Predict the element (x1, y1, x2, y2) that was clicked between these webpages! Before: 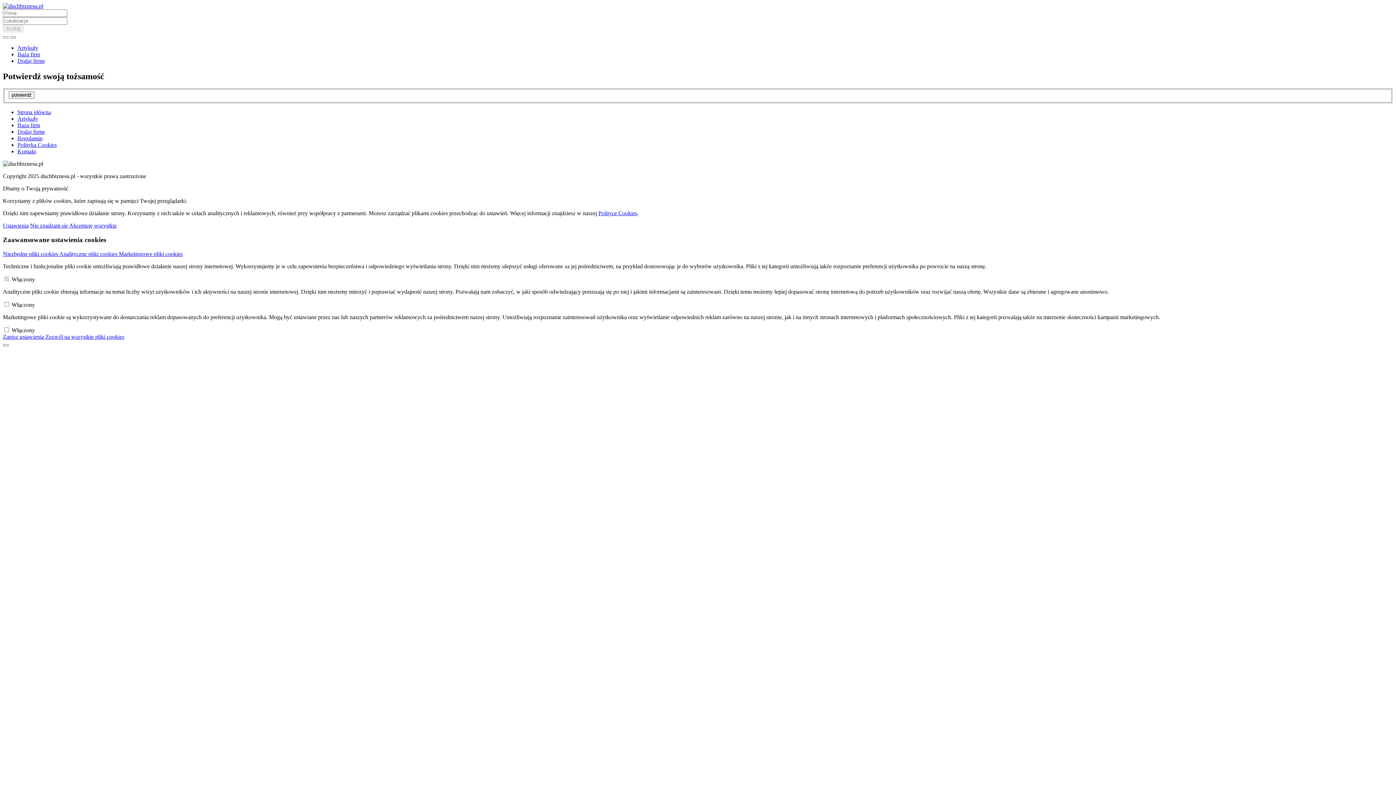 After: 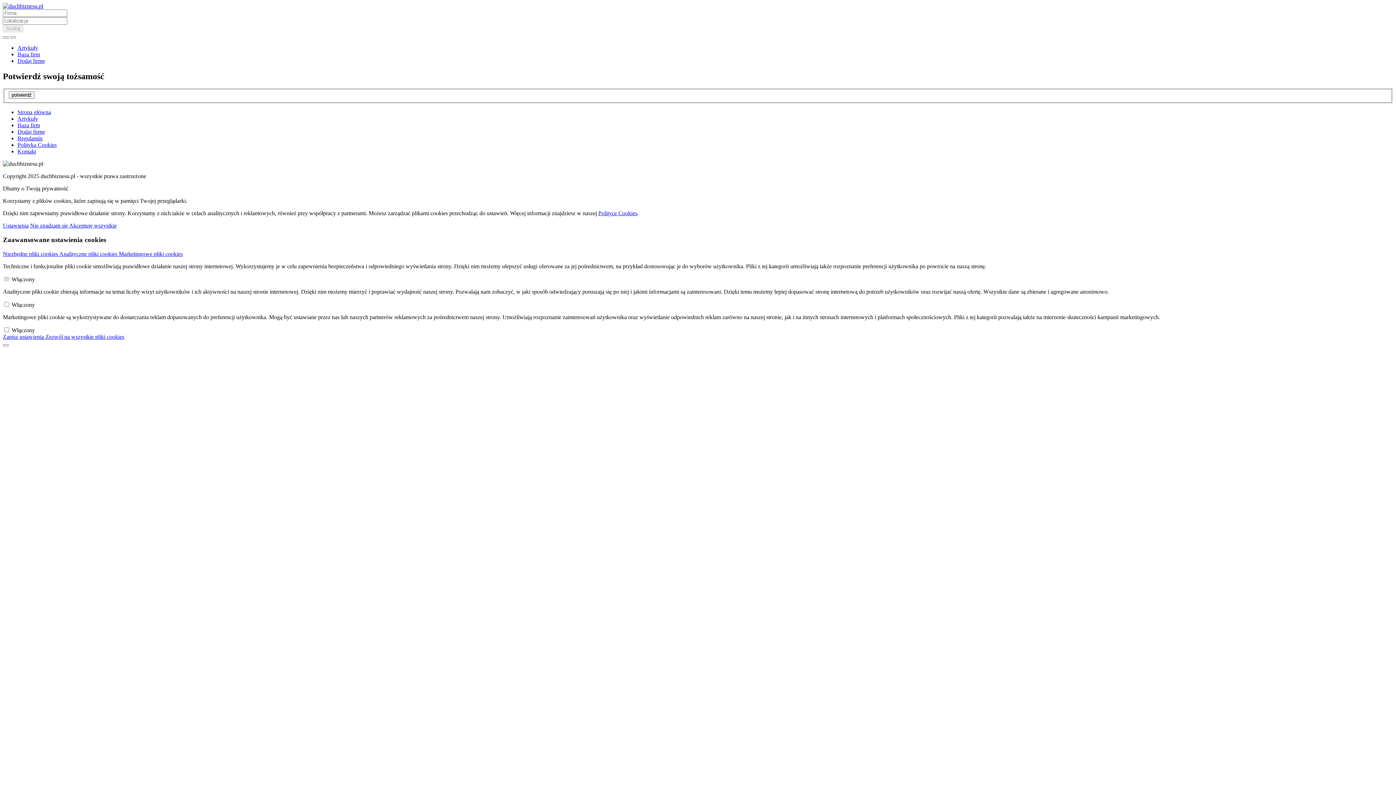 Action: label: Polityka Cookies bbox: (17, 141, 56, 148)